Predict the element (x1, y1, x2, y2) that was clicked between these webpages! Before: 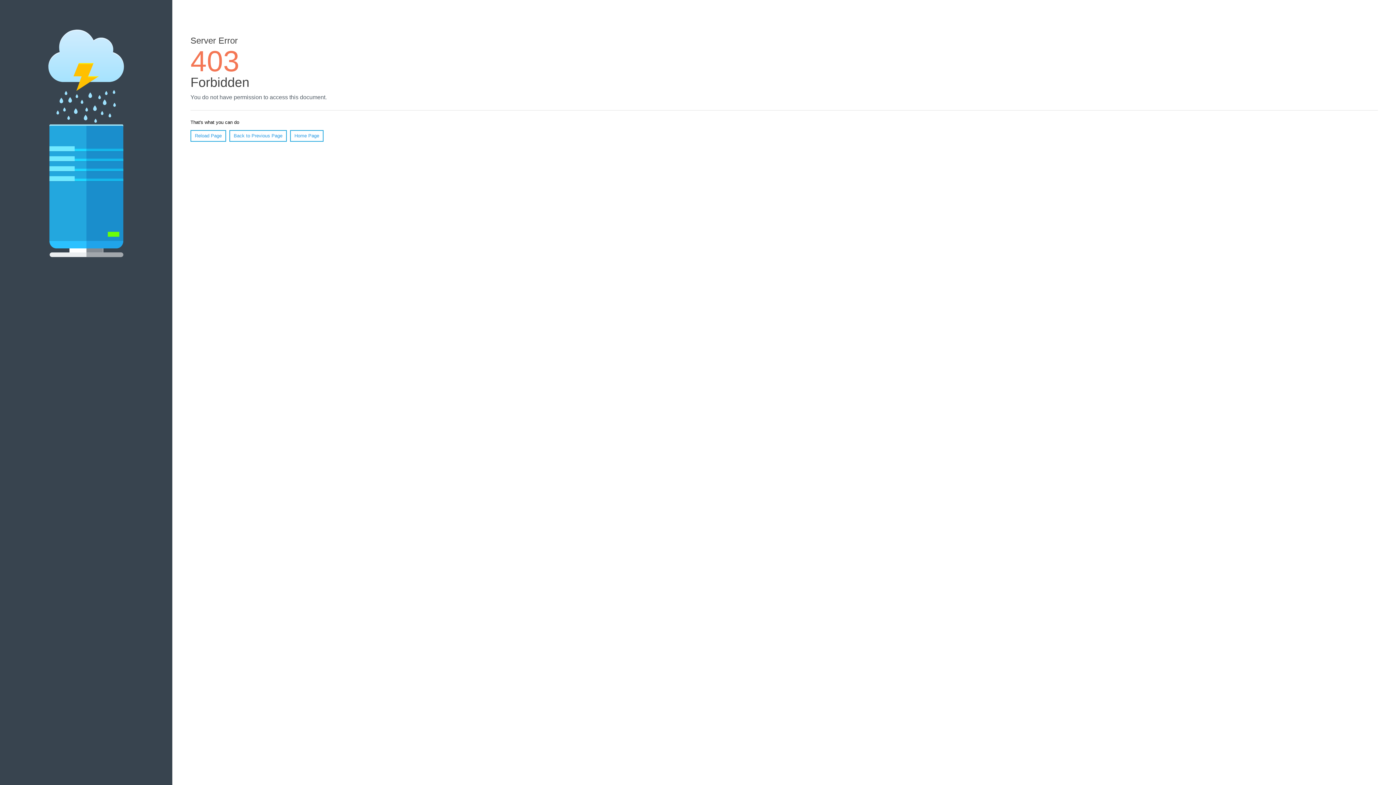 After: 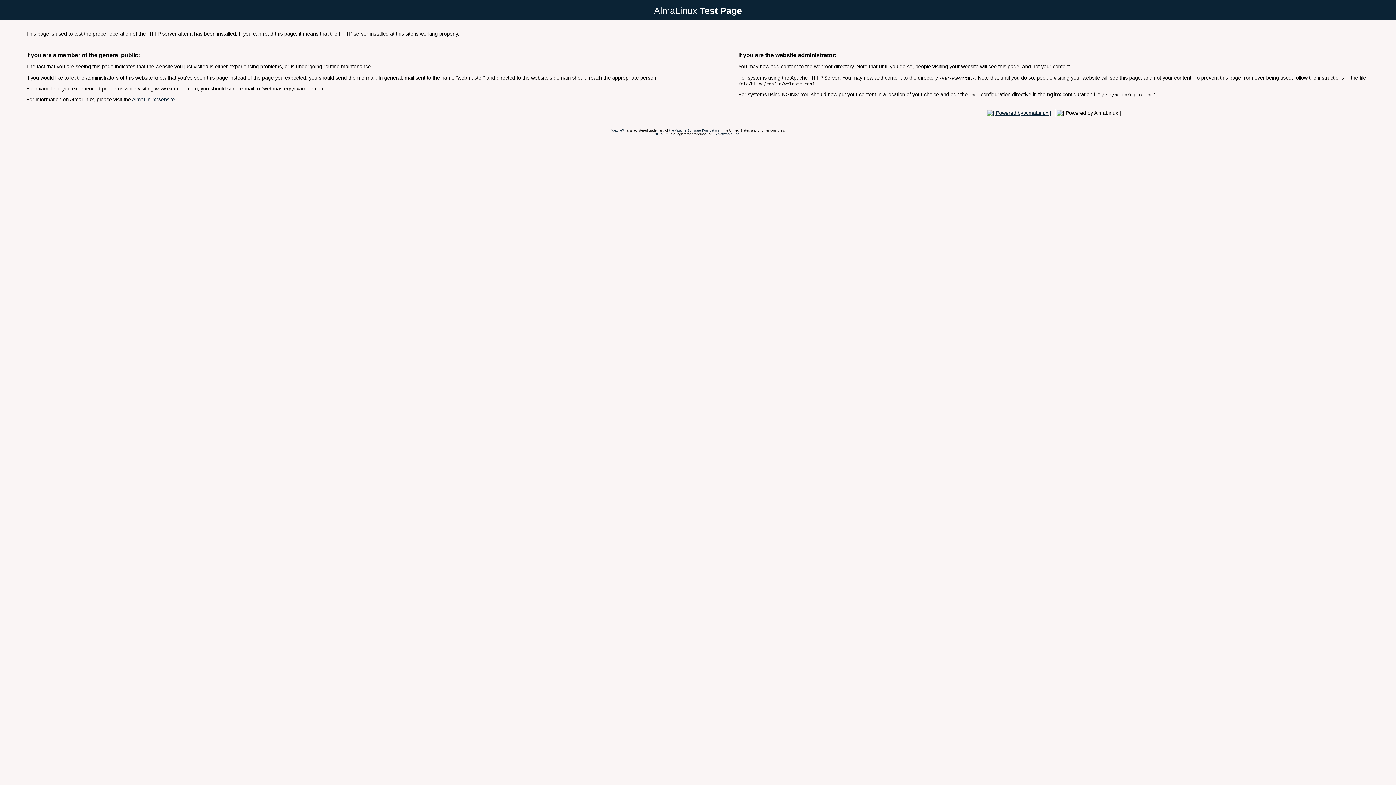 Action: bbox: (290, 130, 323, 141) label: Home Page